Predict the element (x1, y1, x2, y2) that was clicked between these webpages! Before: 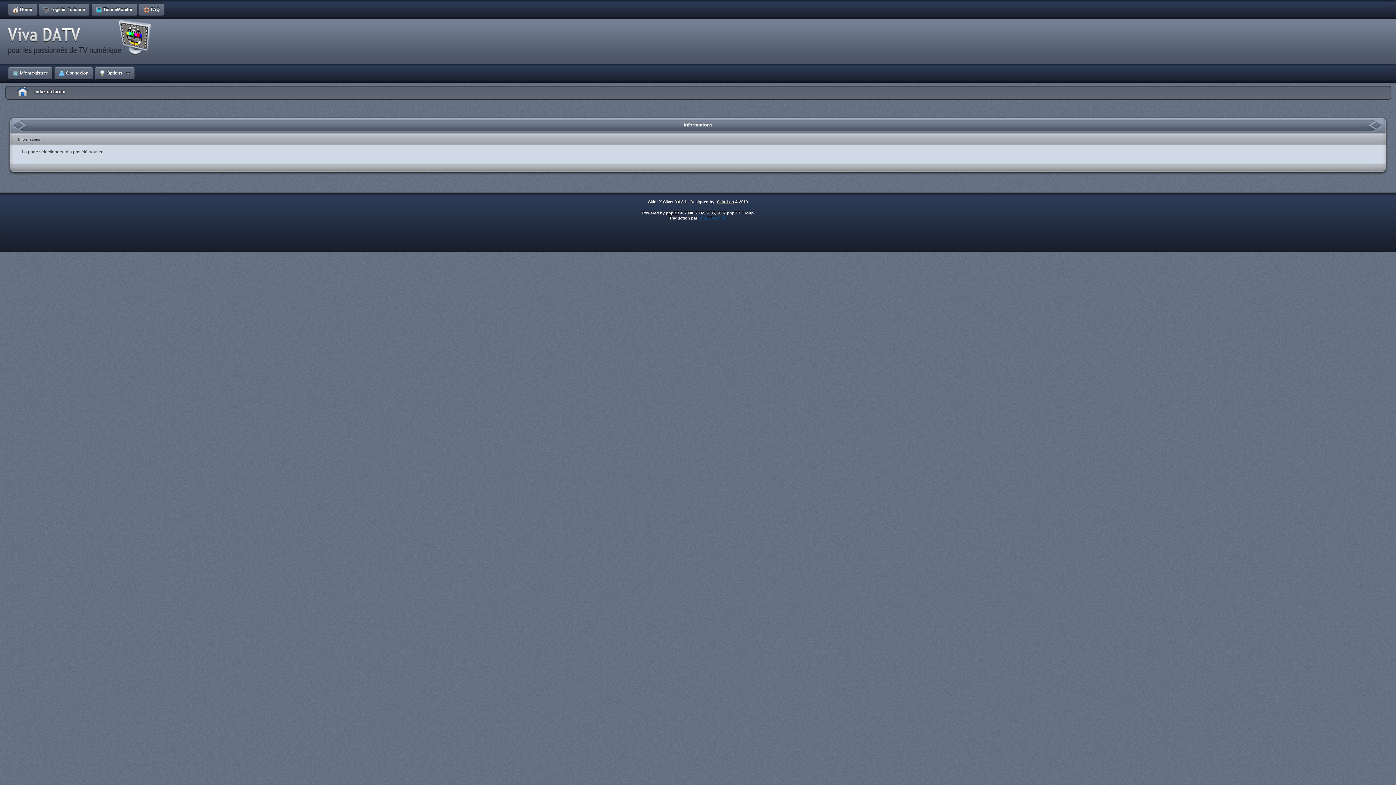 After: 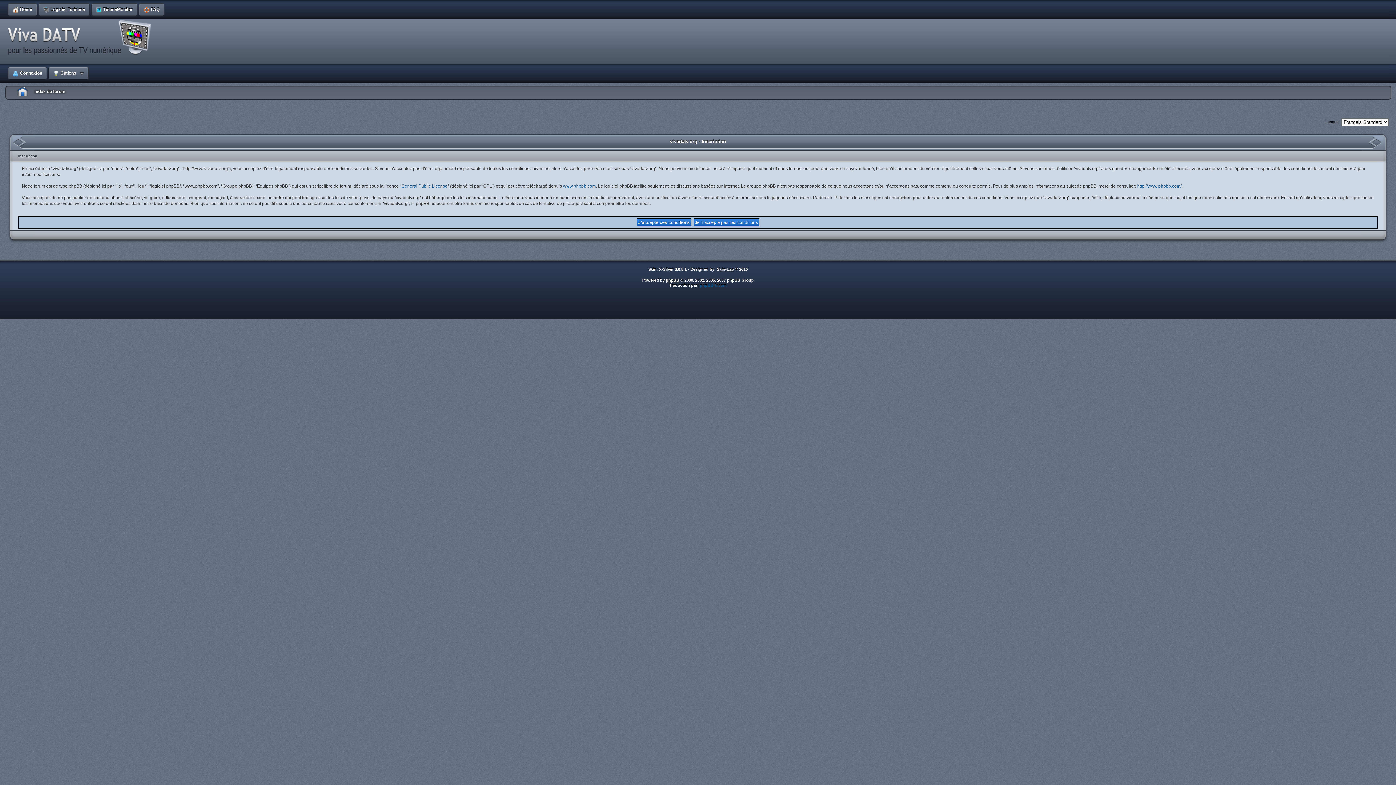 Action: label: M’enregistrer bbox: (7, 63, 53, 82)